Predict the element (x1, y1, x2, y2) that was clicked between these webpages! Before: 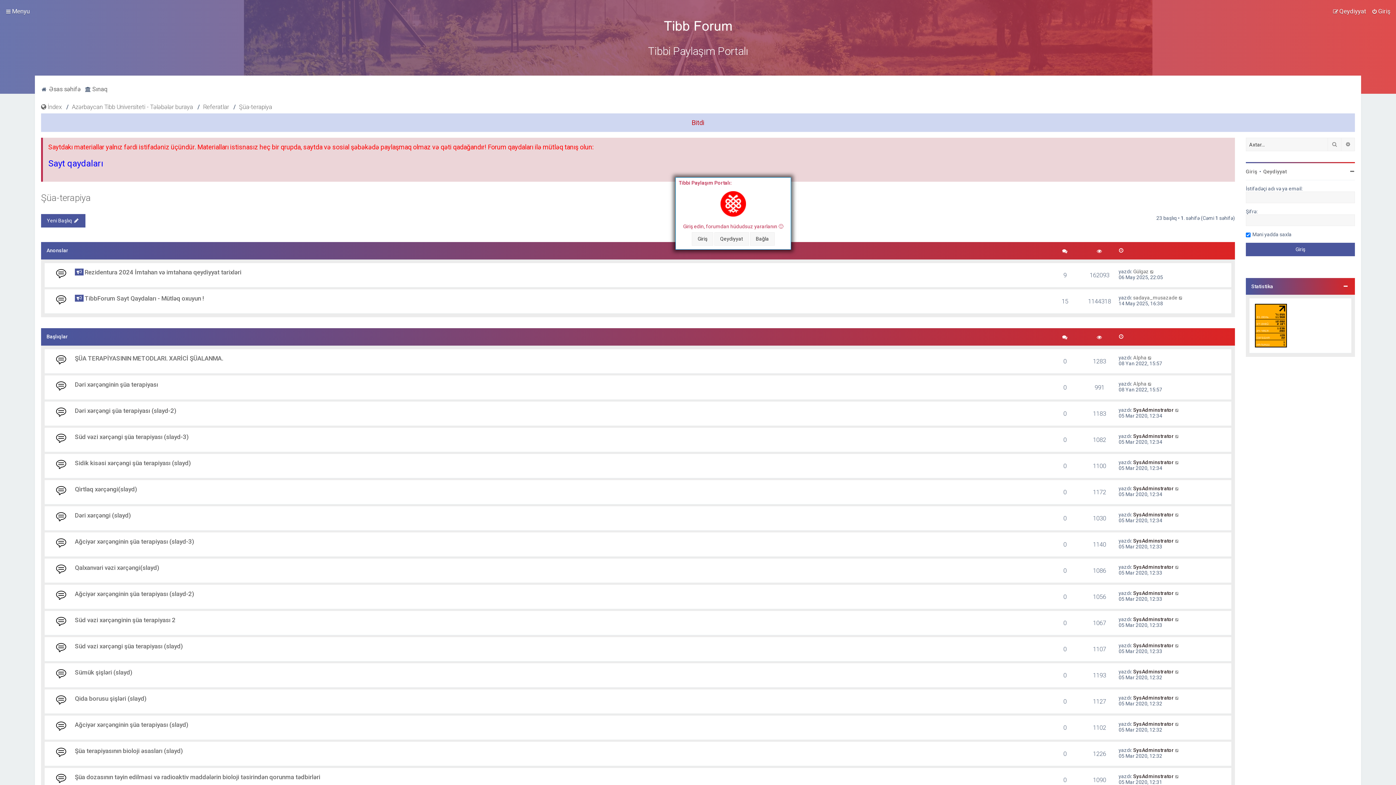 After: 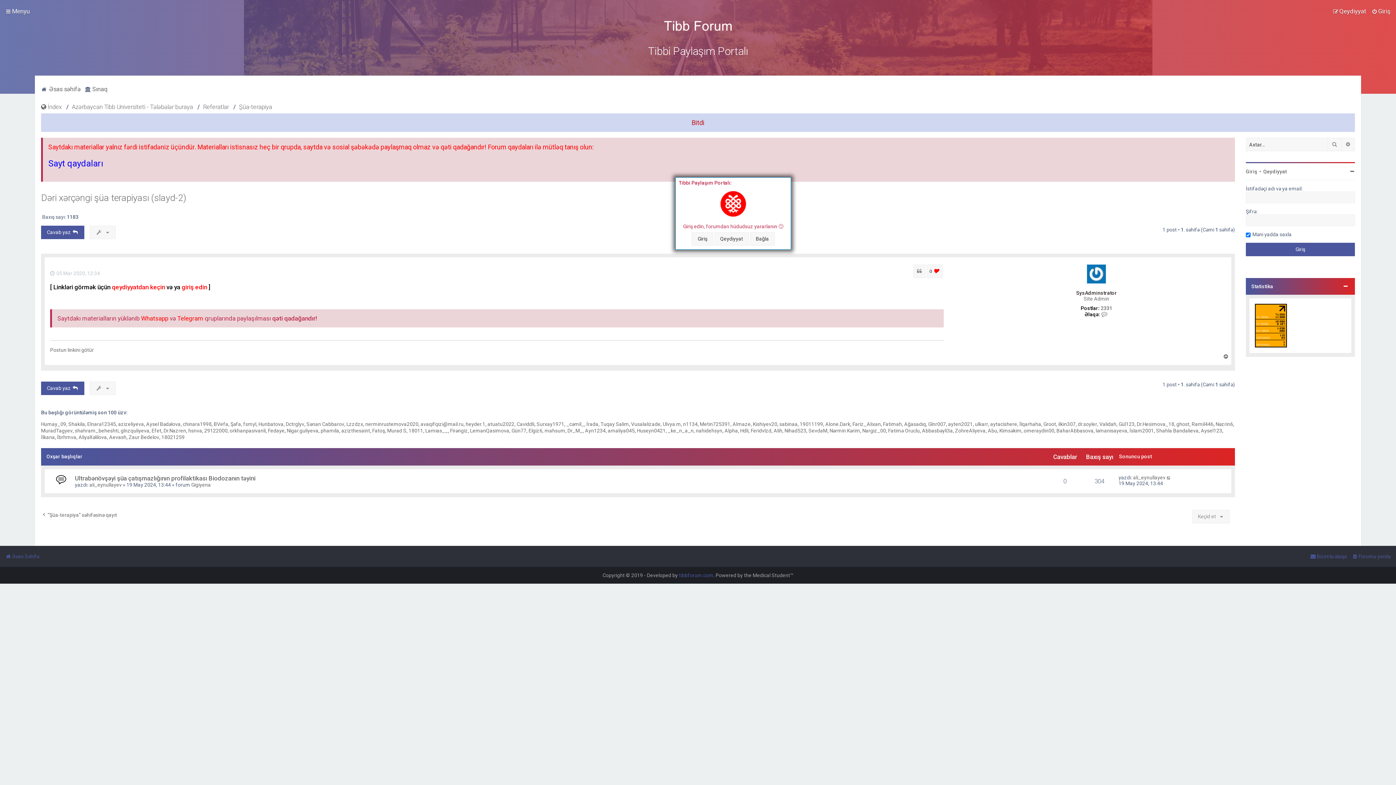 Action: bbox: (1175, 407, 1179, 413)